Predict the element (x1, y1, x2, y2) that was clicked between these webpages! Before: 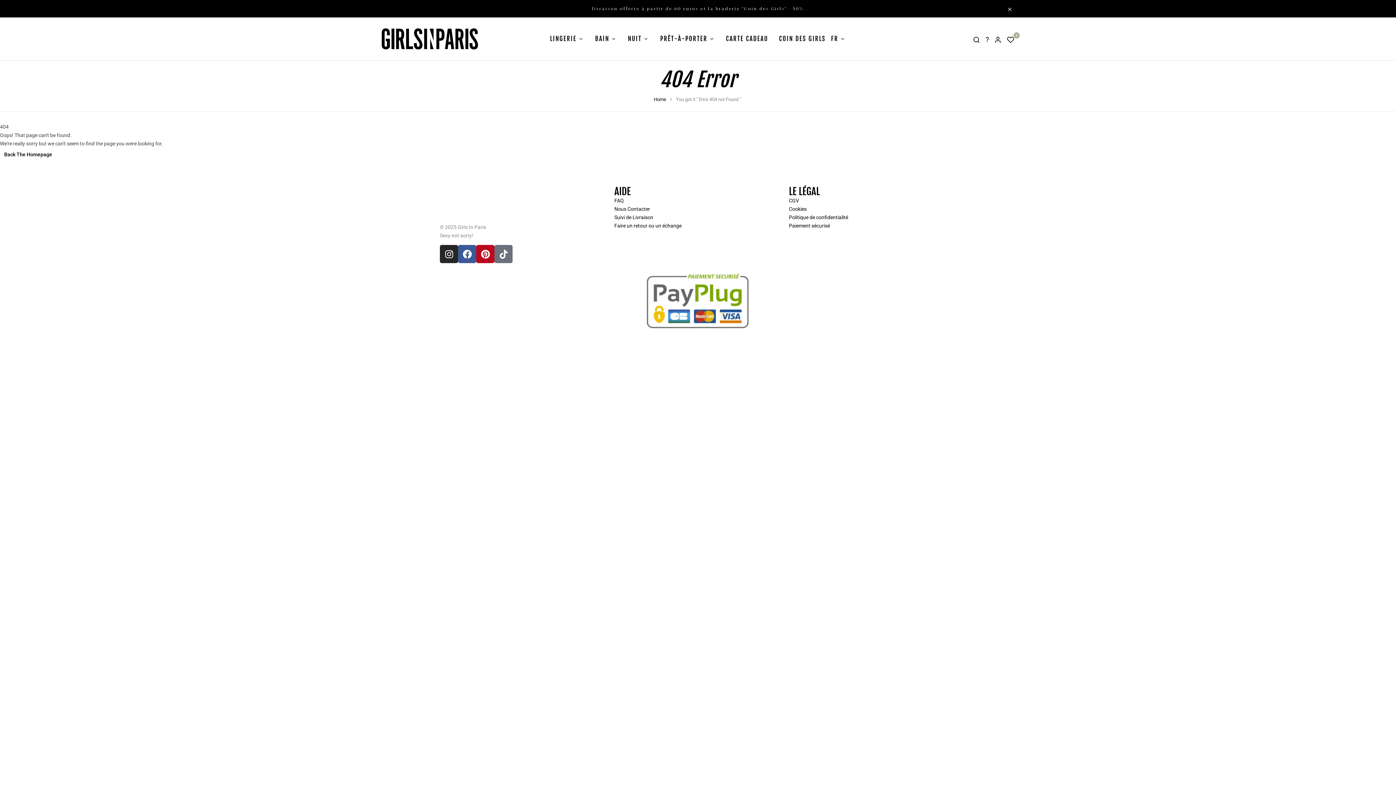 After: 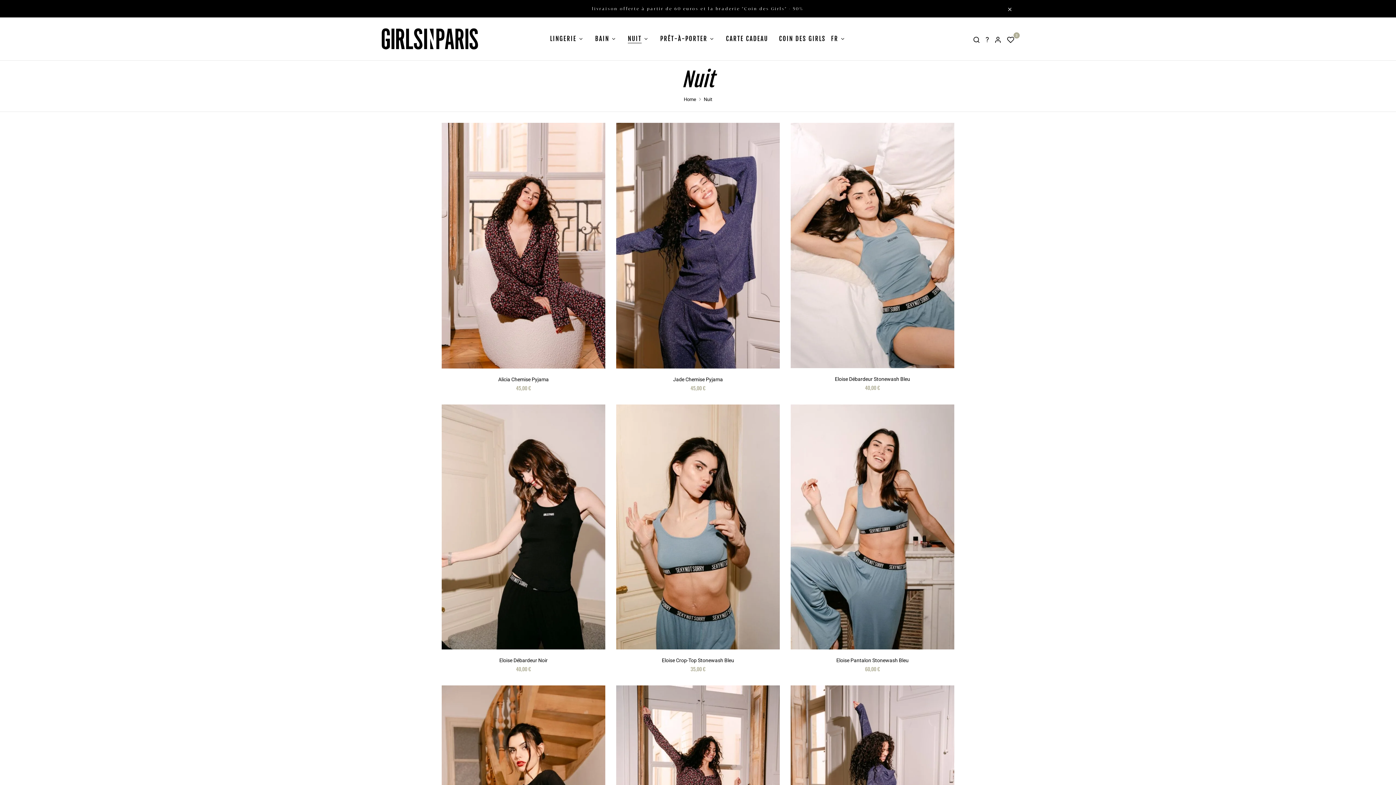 Action: bbox: (628, 34, 649, 43) label: NUIT